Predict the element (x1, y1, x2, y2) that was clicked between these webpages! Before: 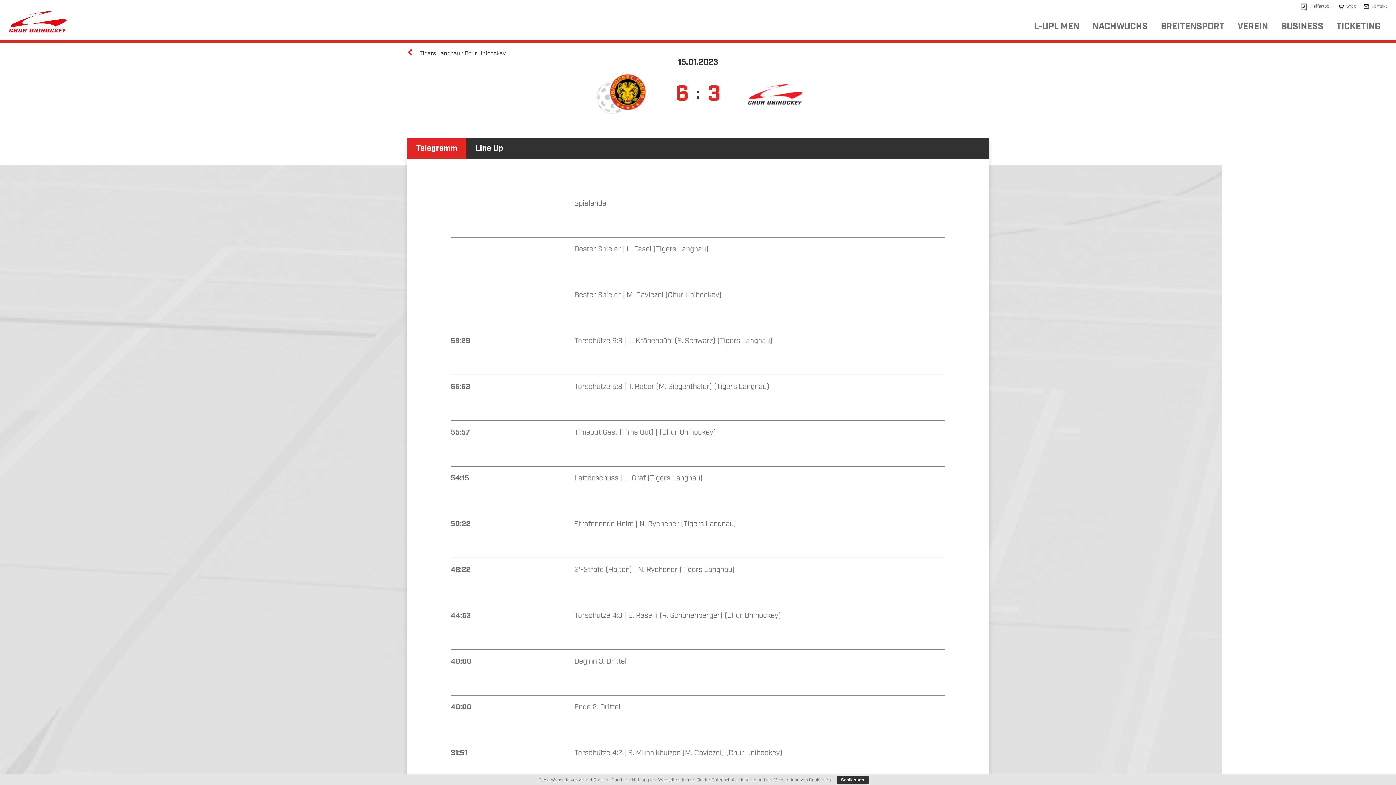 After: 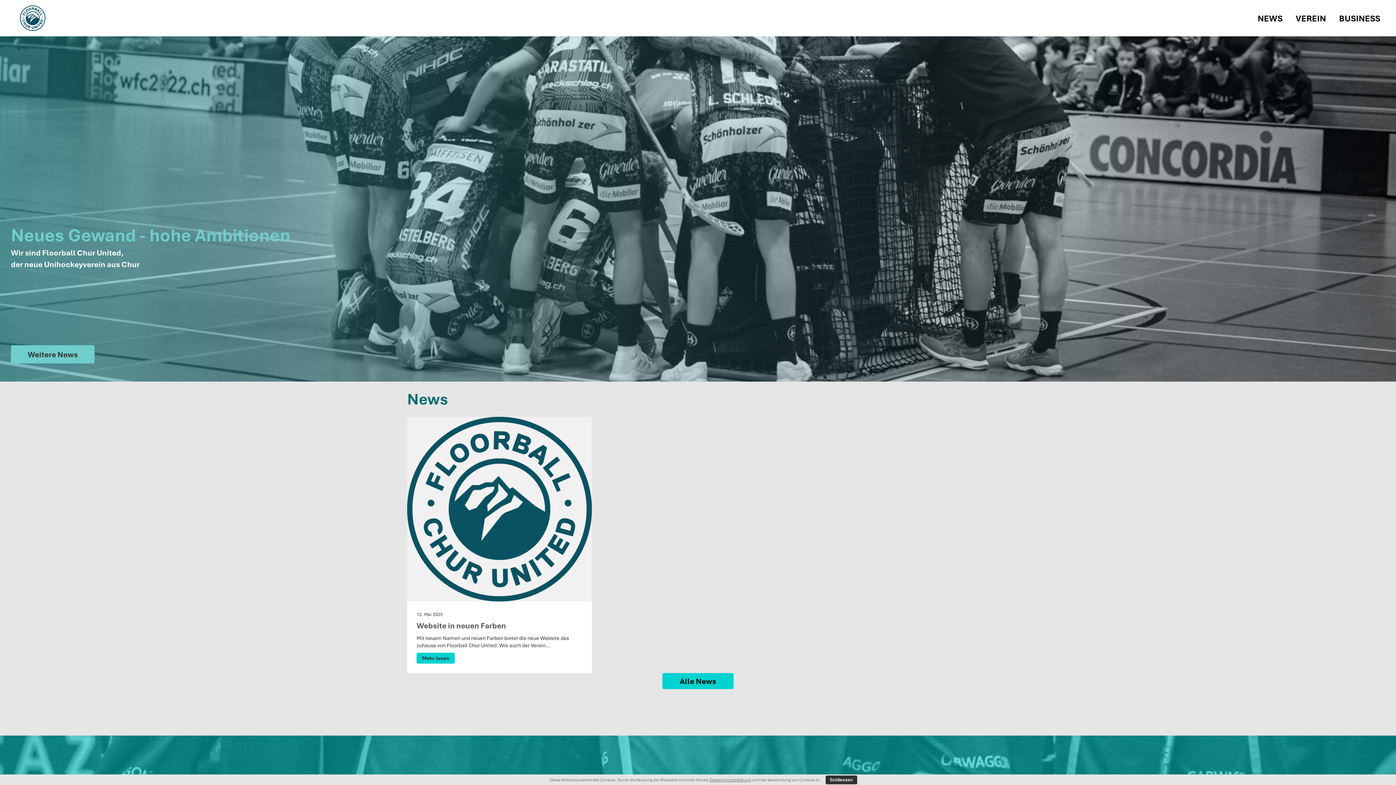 Action: label: Tigers Langnau : Chur Unihockey bbox: (407, 49, 505, 57)